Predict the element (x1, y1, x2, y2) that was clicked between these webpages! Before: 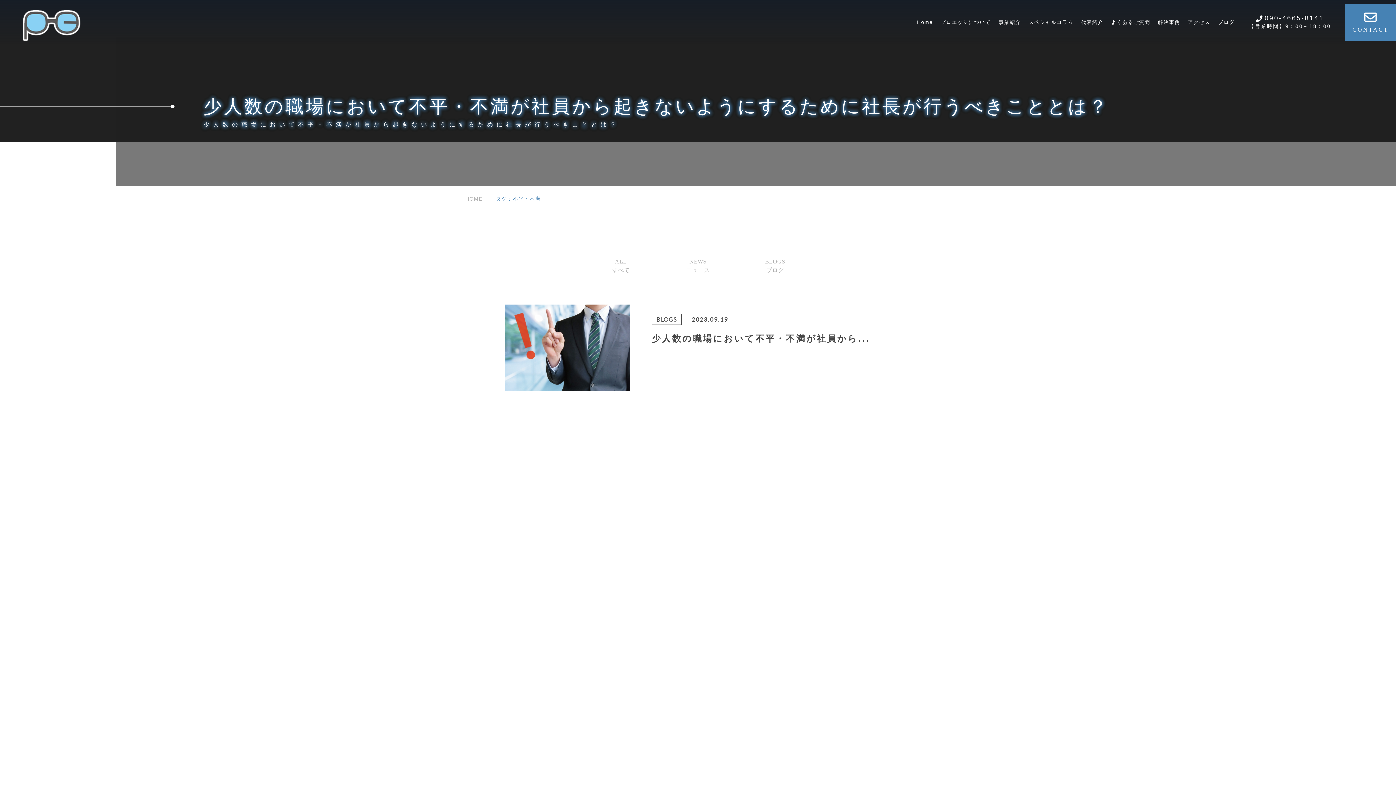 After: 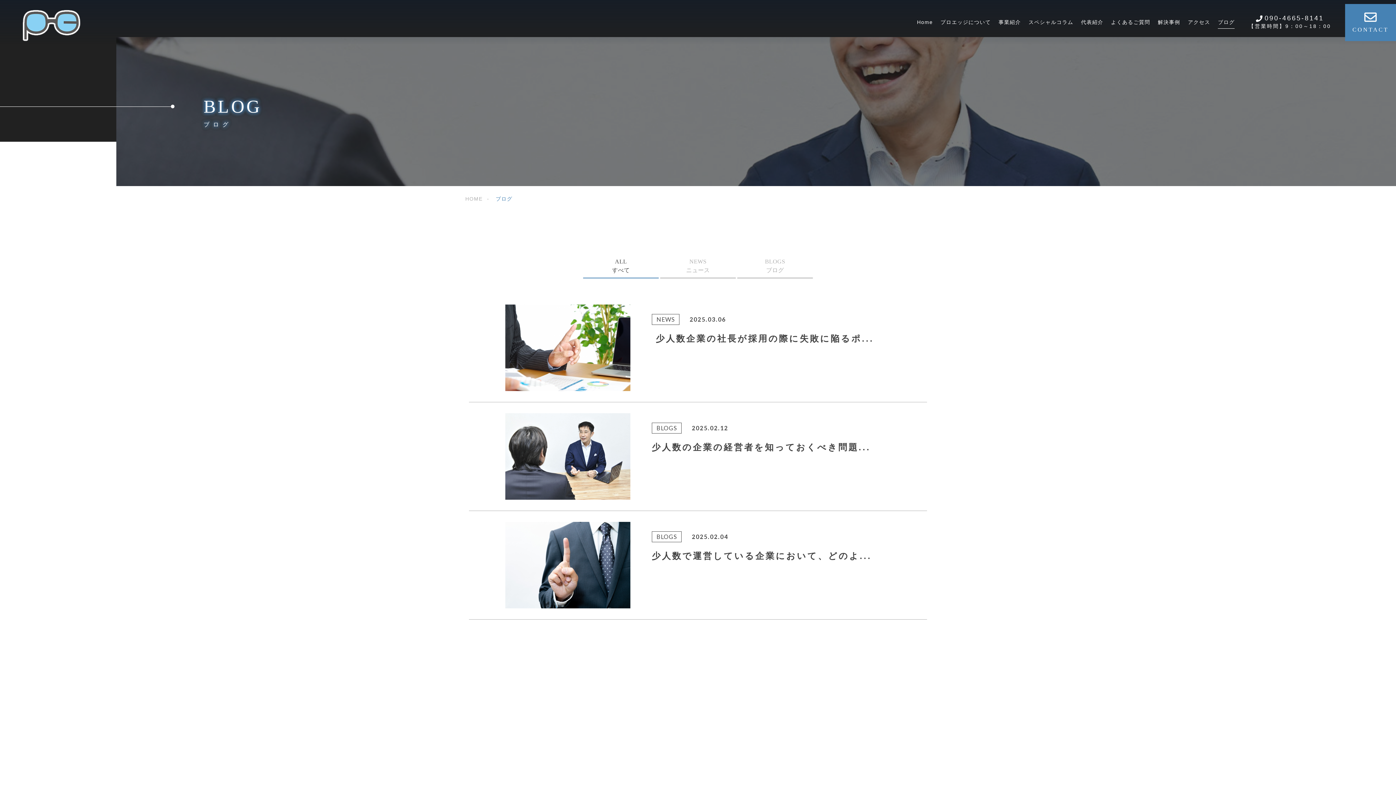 Action: label: ALL
すべて bbox: (583, 254, 658, 278)